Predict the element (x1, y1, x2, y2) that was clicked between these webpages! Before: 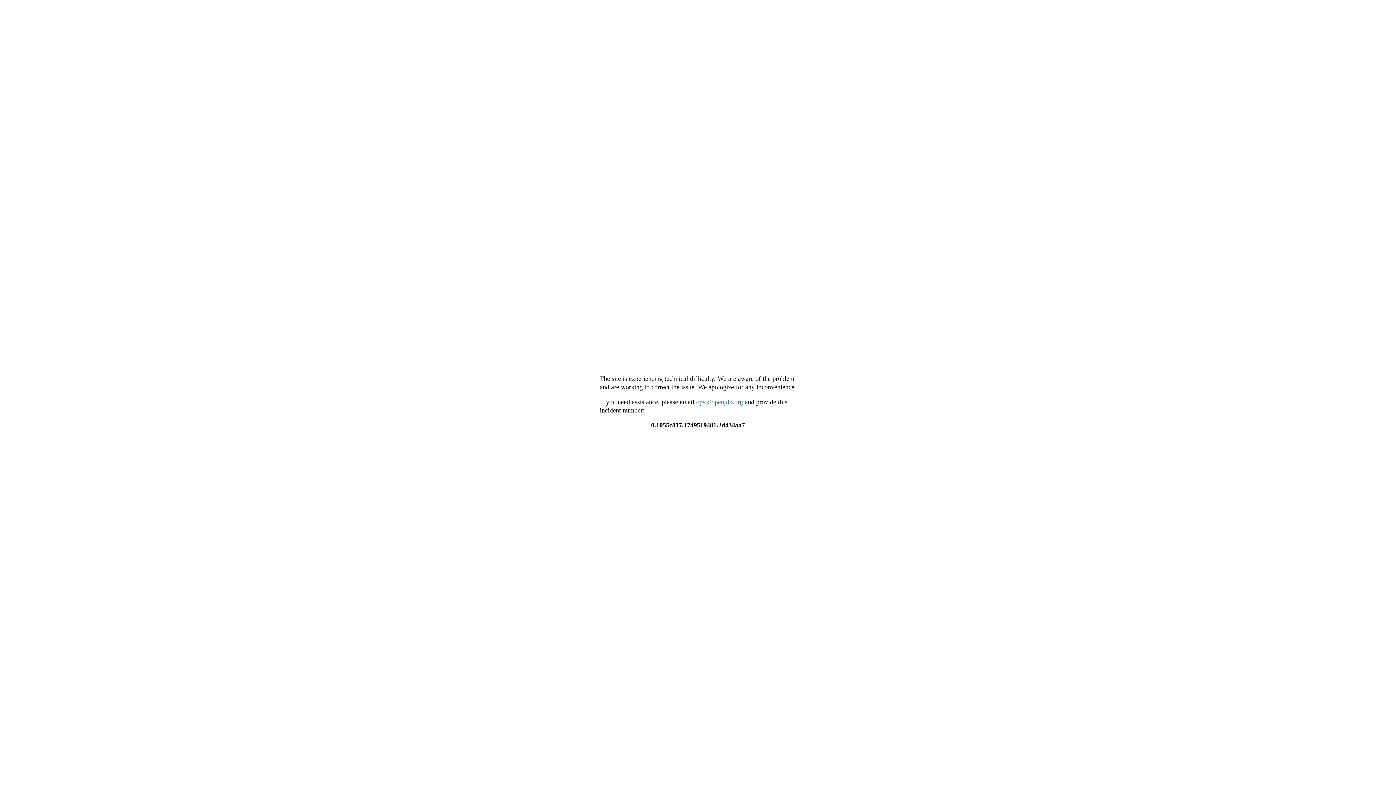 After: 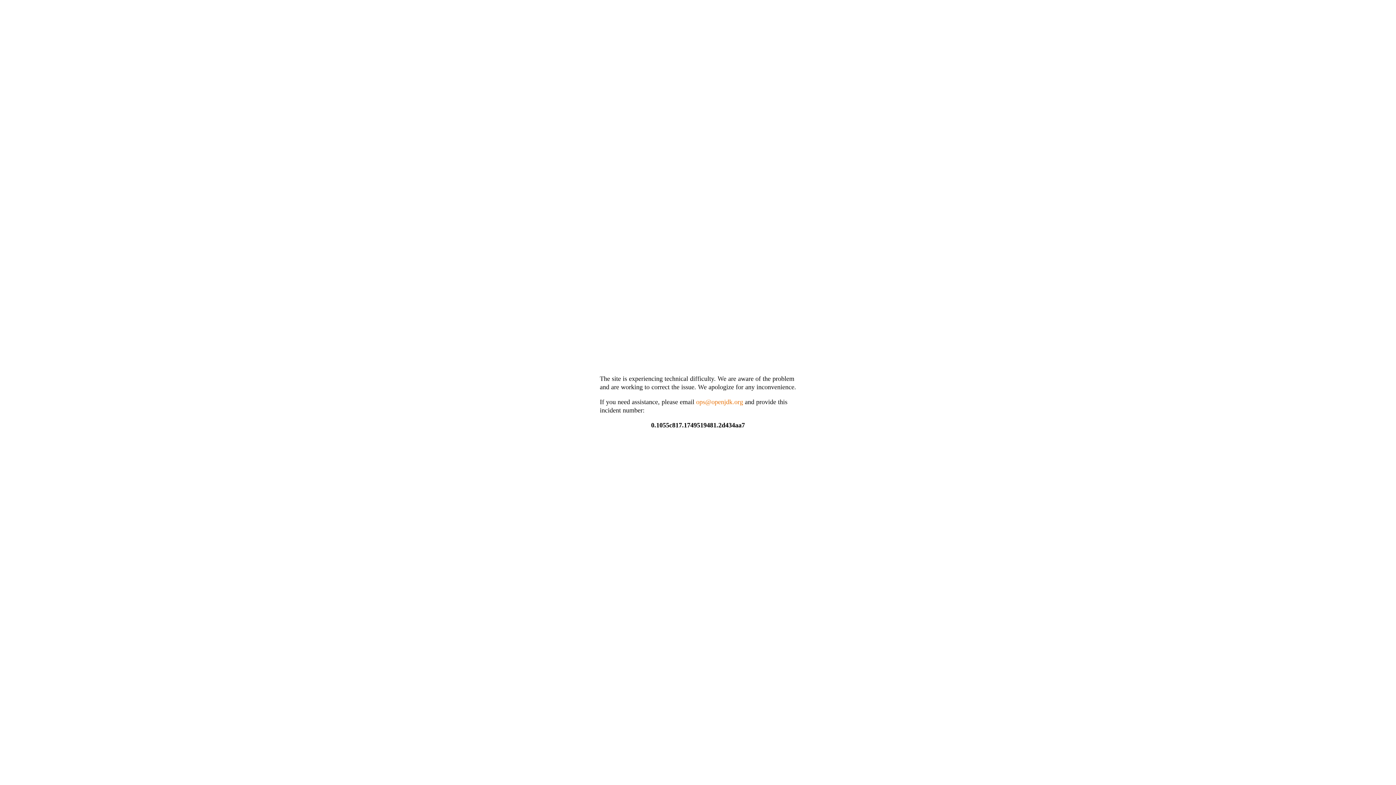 Action: bbox: (696, 398, 743, 405) label: ops@openjdk.org